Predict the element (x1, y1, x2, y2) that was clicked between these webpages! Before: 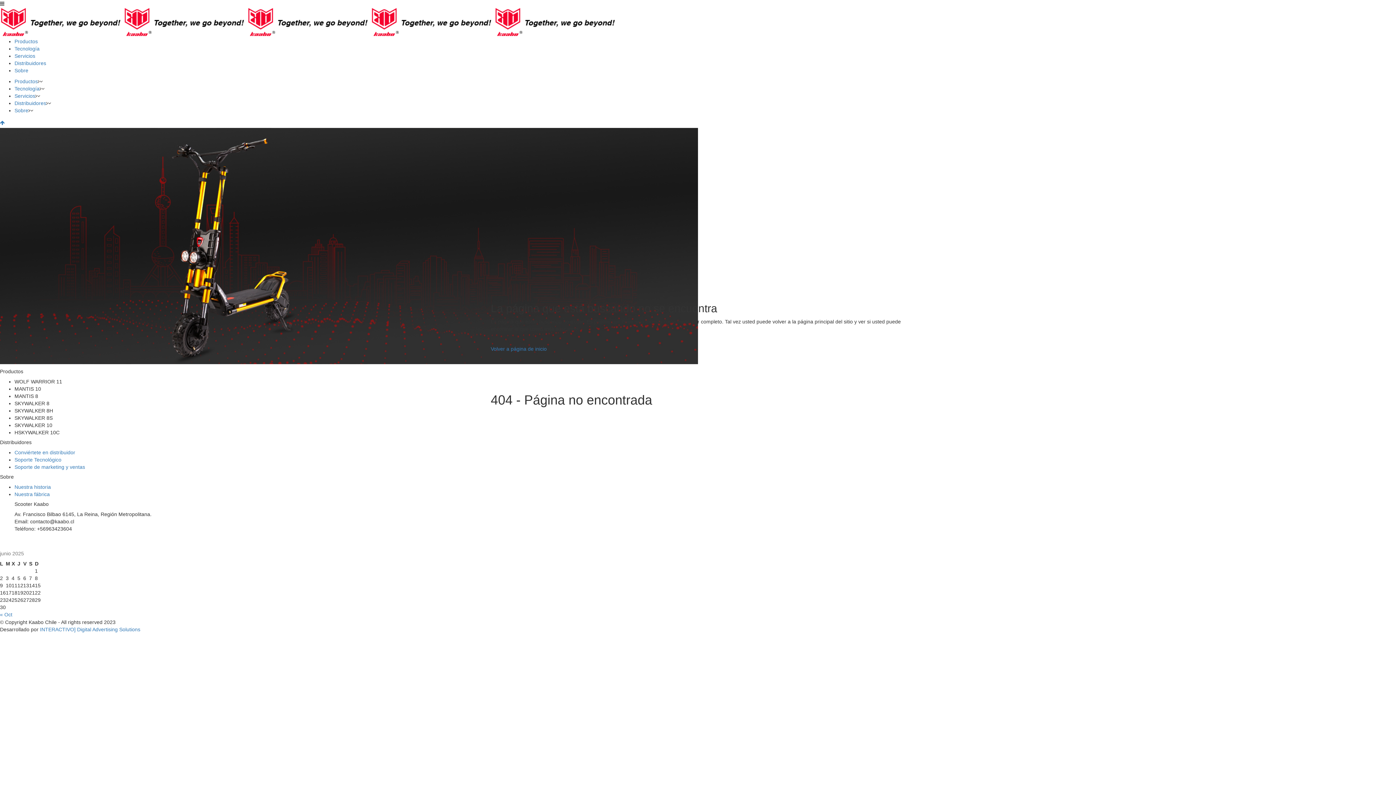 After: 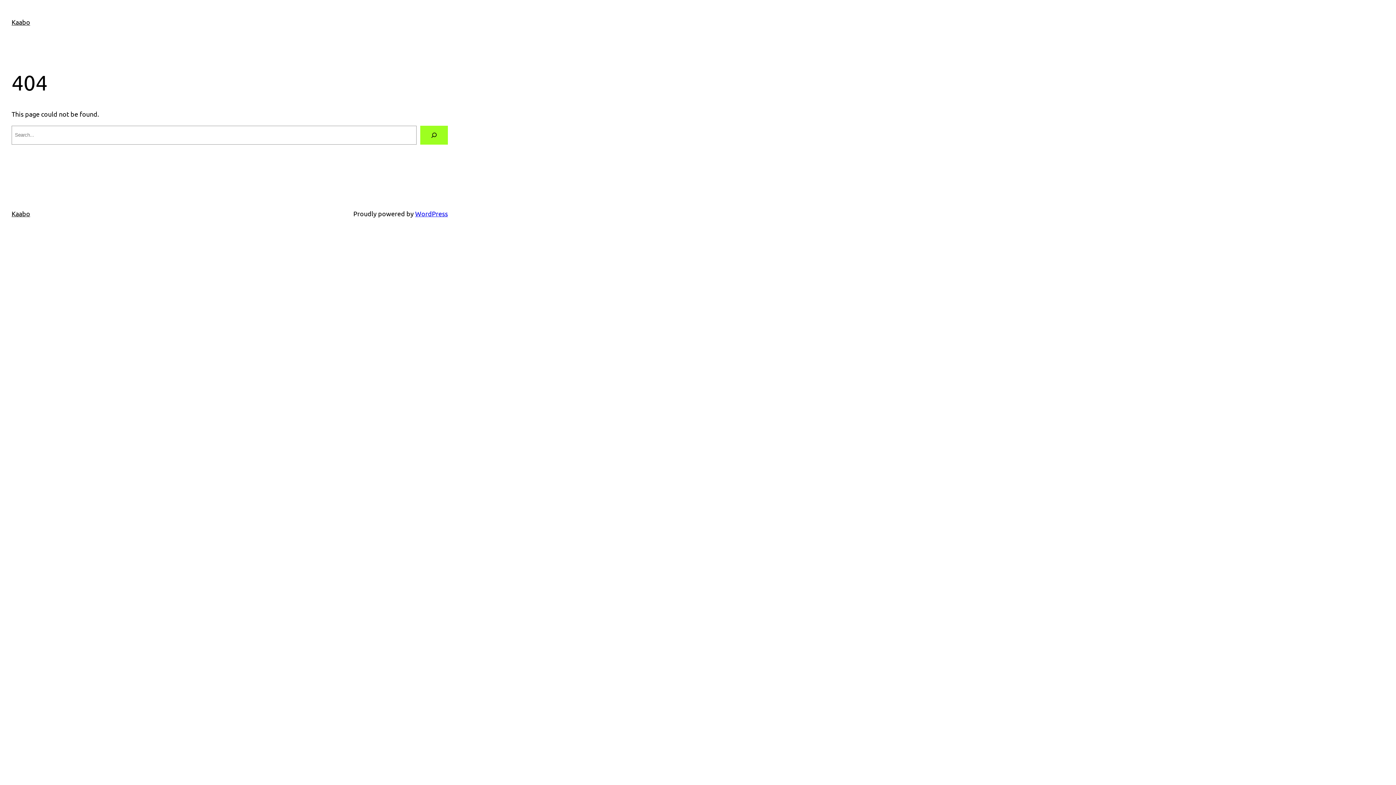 Action: bbox: (14, 449, 75, 455) label: Conviértete en distribuidor